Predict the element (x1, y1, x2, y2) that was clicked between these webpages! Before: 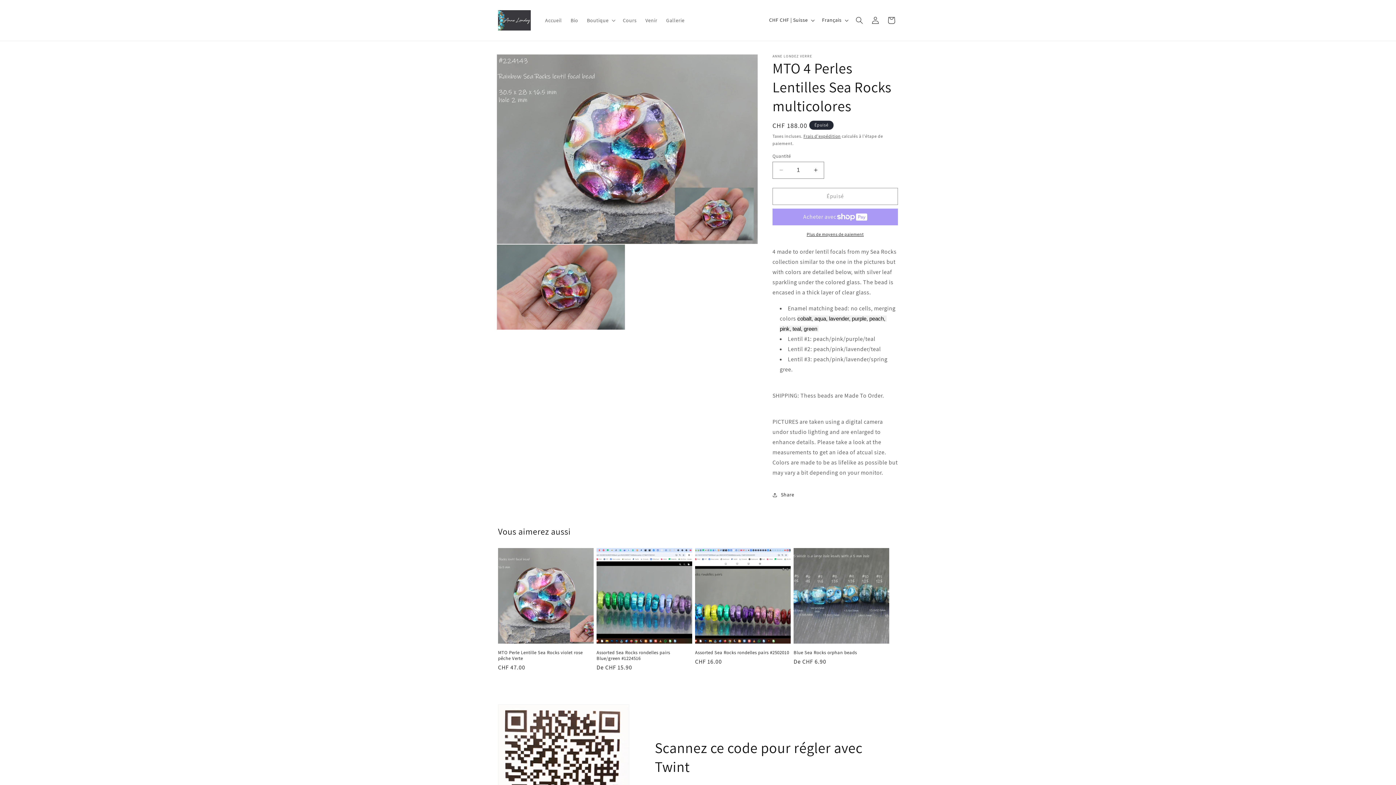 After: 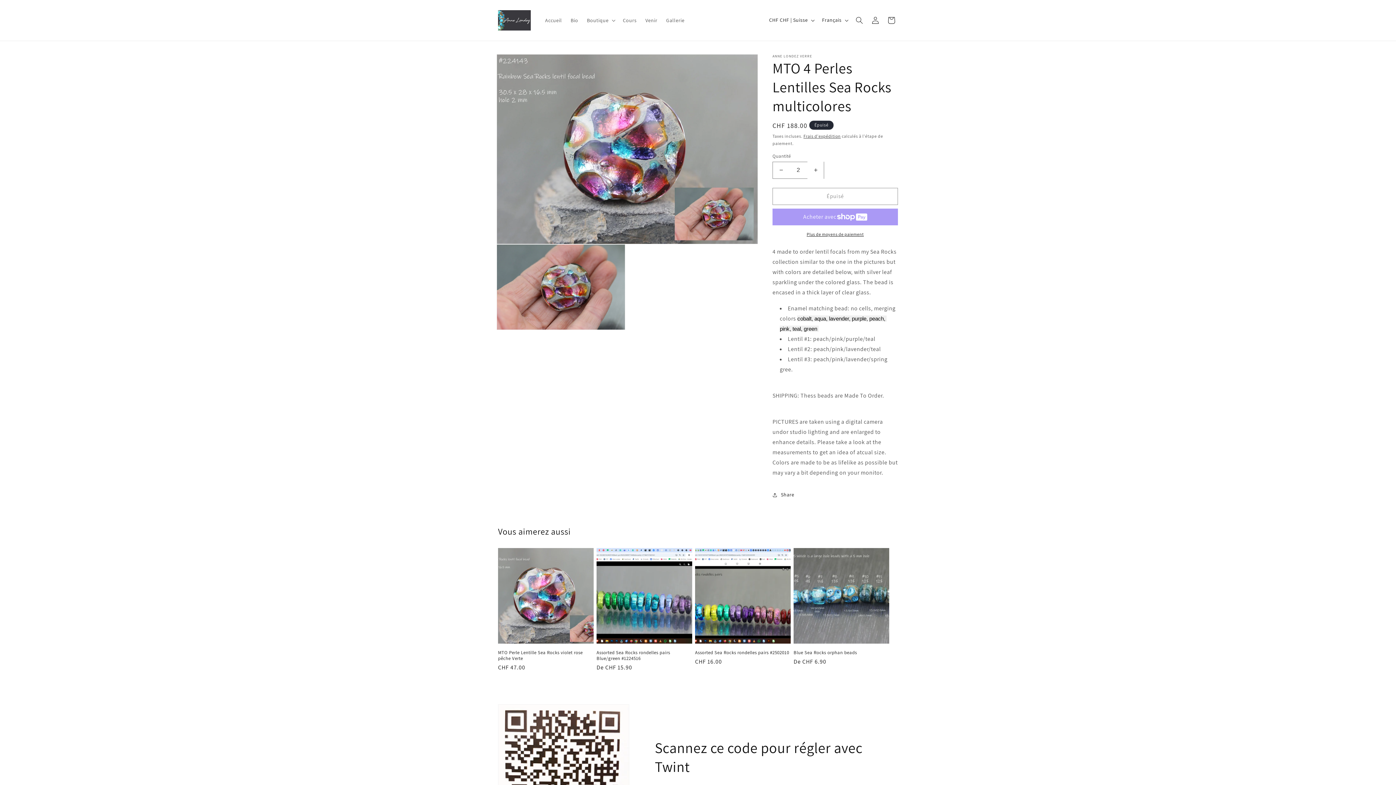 Action: bbox: (807, 161, 824, 178) label: Augmenter la quantité de MTO 4 Perles Lentilles Sea Rocks multicolores